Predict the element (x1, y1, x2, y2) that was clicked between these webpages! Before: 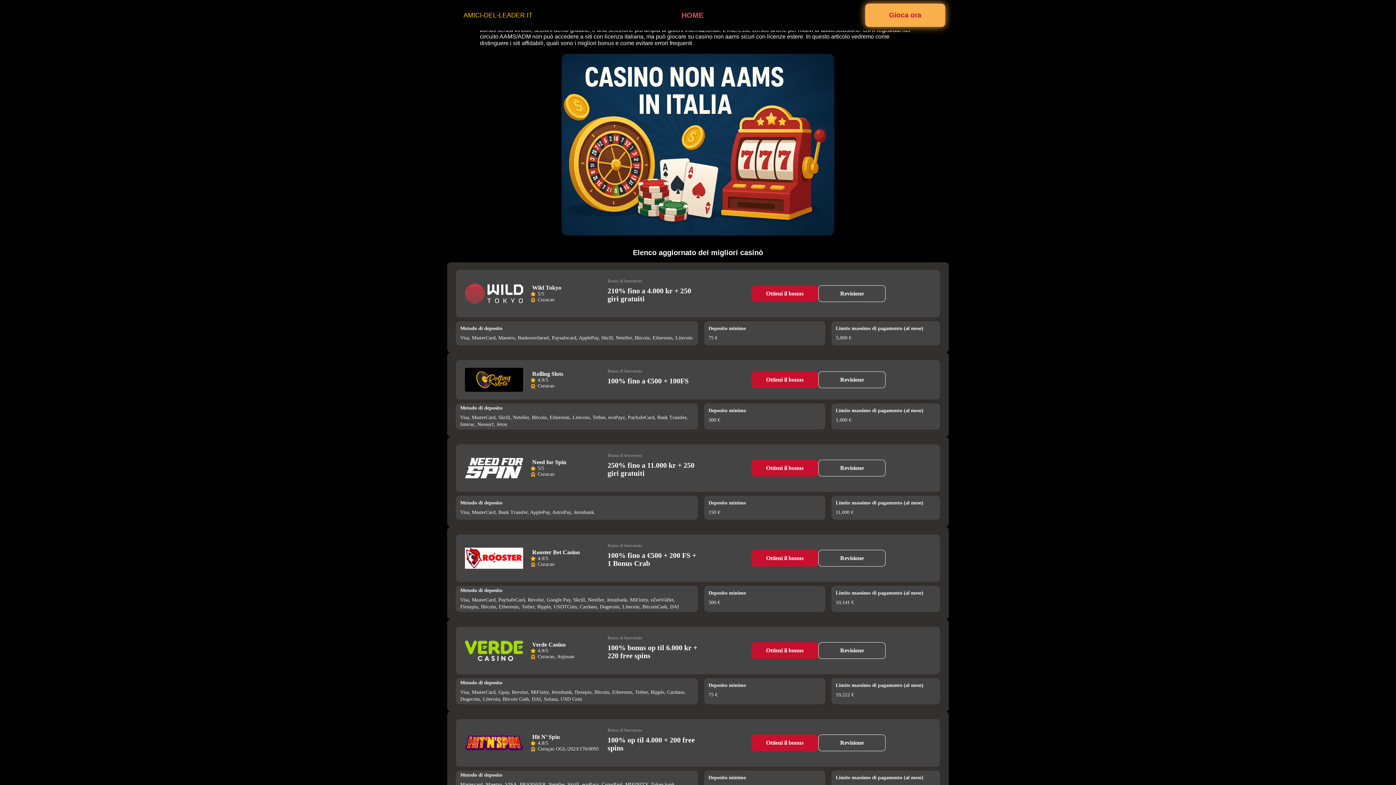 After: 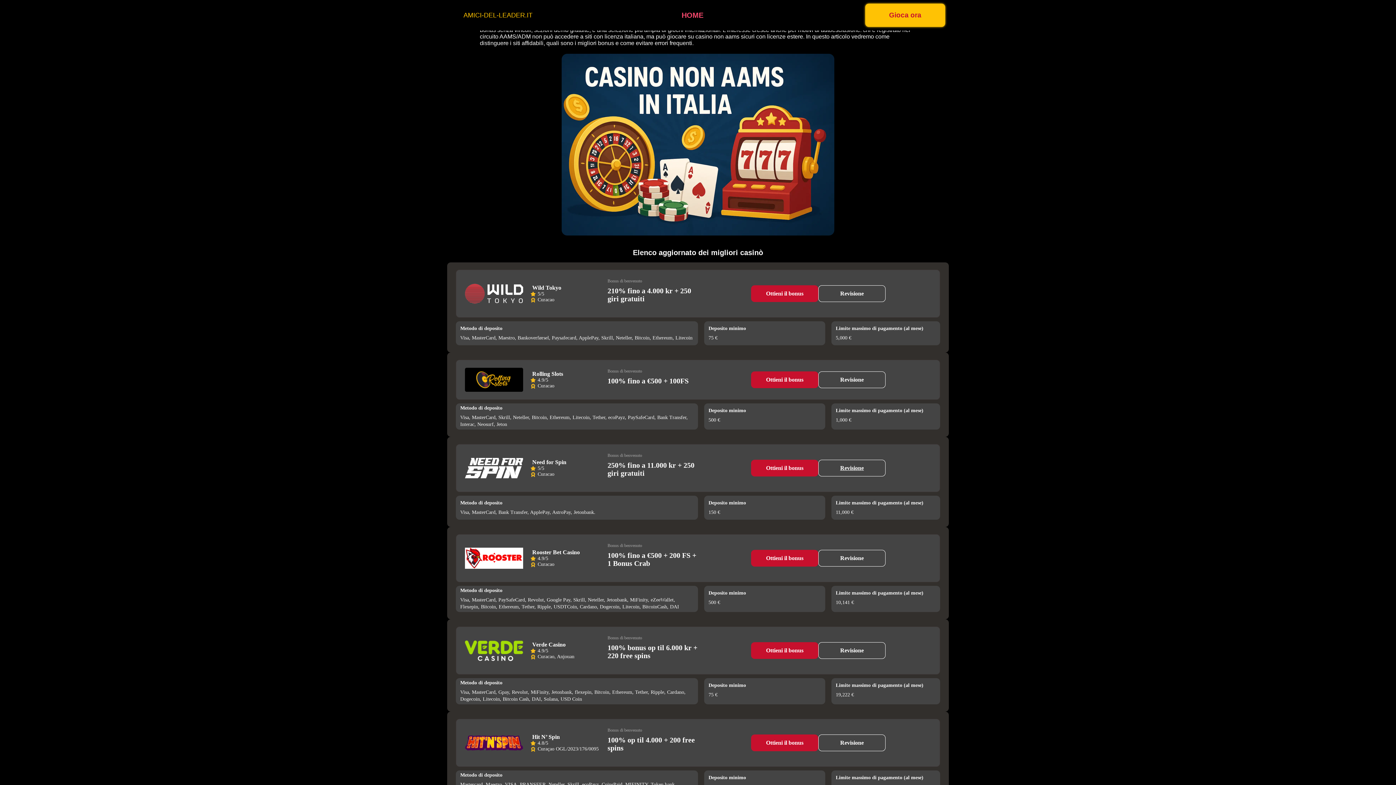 Action: label: Revisione bbox: (818, 460, 885, 476)